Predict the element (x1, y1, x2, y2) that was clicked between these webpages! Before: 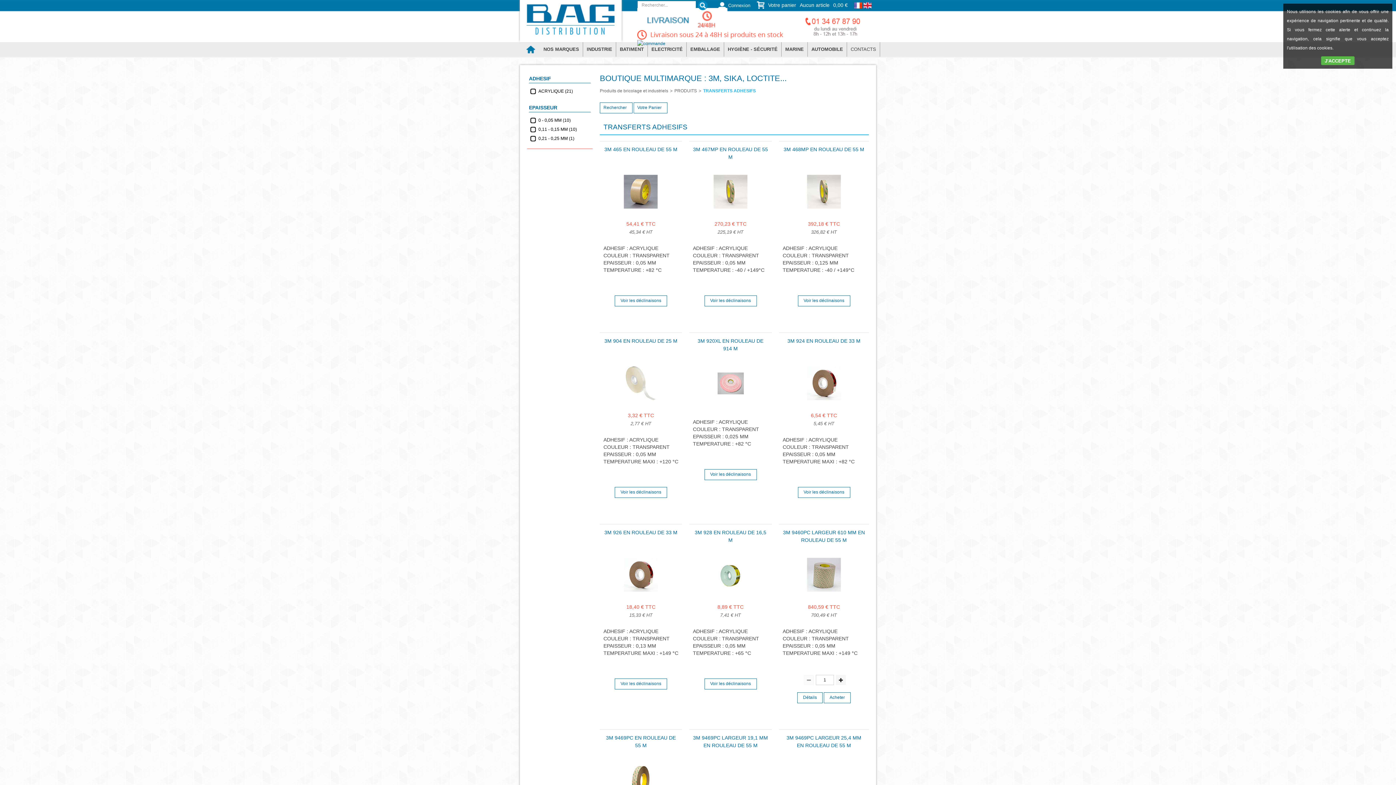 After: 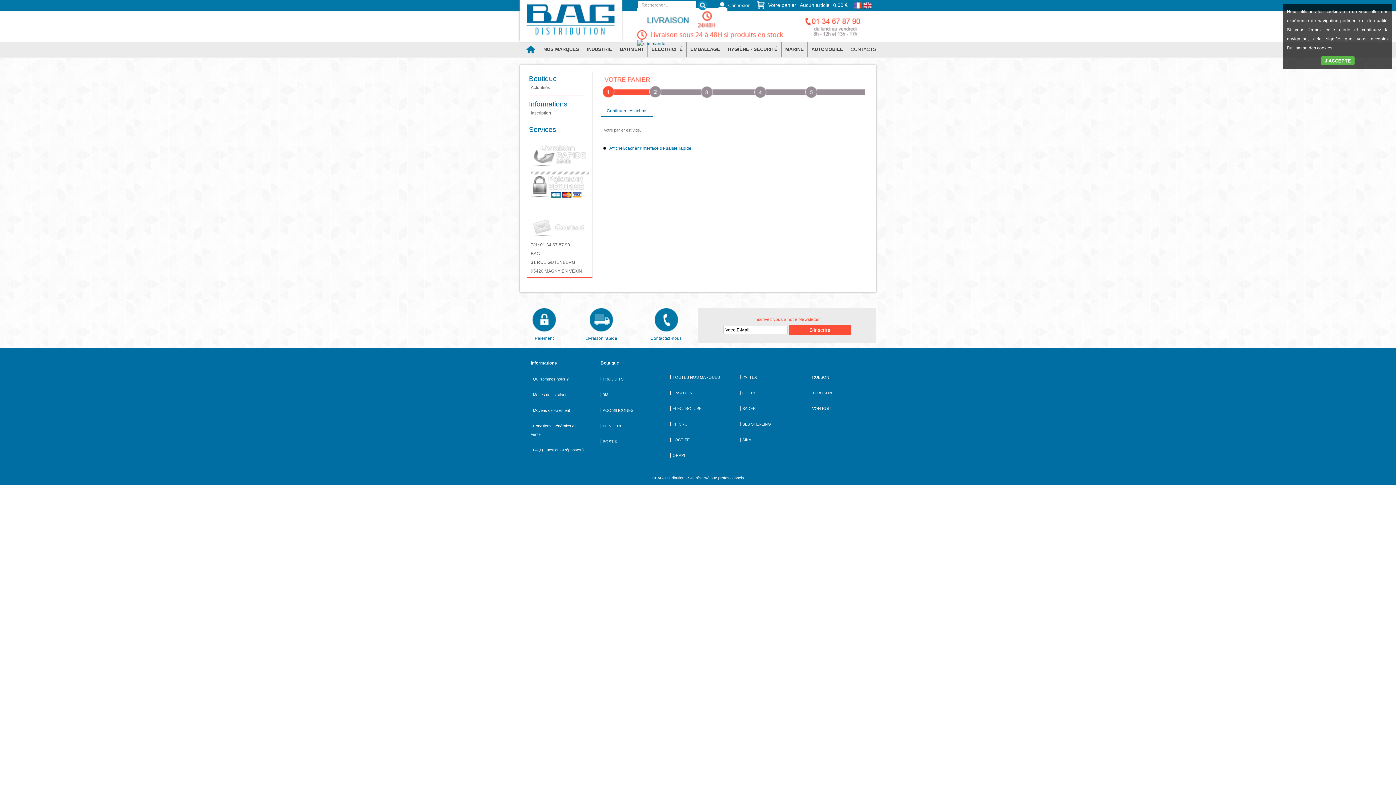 Action: bbox: (800, 2, 829, 8) label: Aucun article